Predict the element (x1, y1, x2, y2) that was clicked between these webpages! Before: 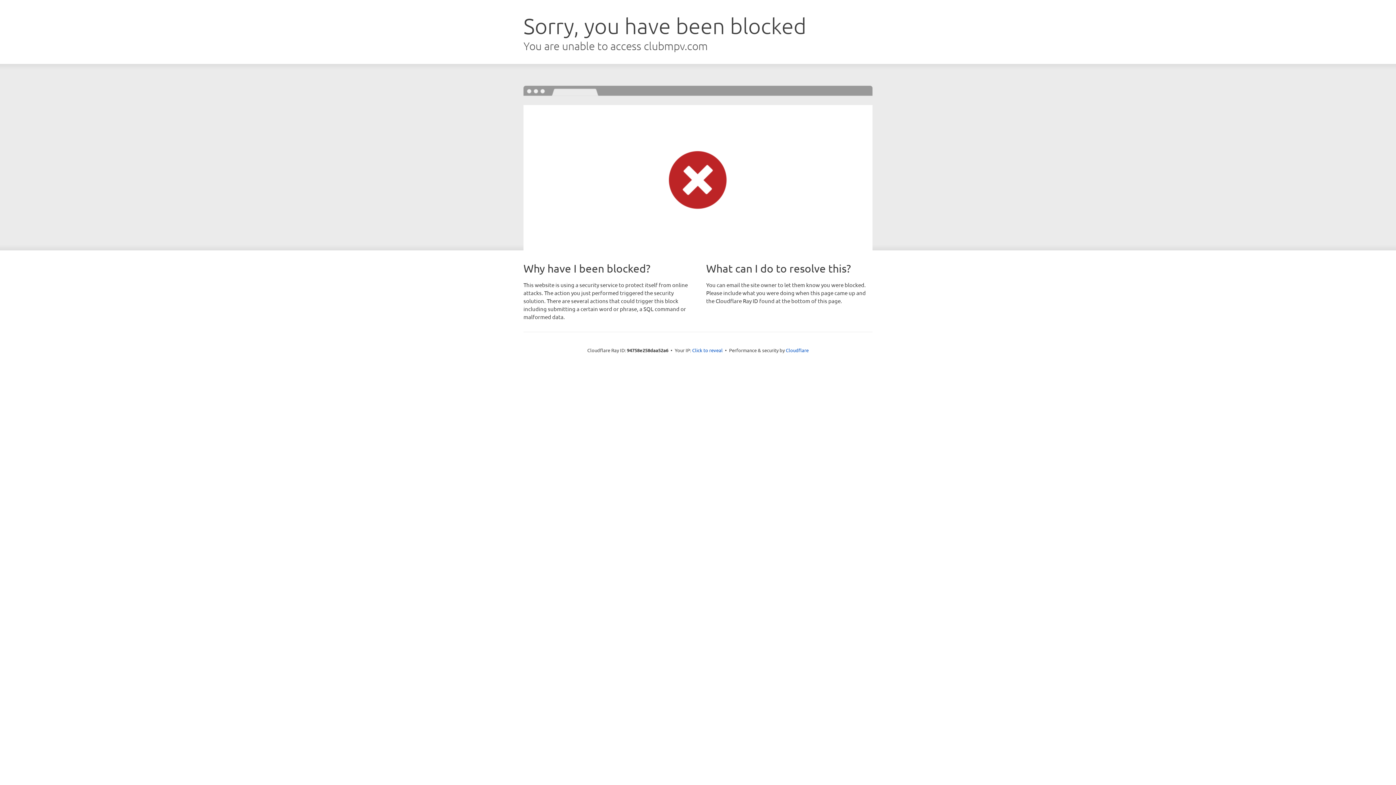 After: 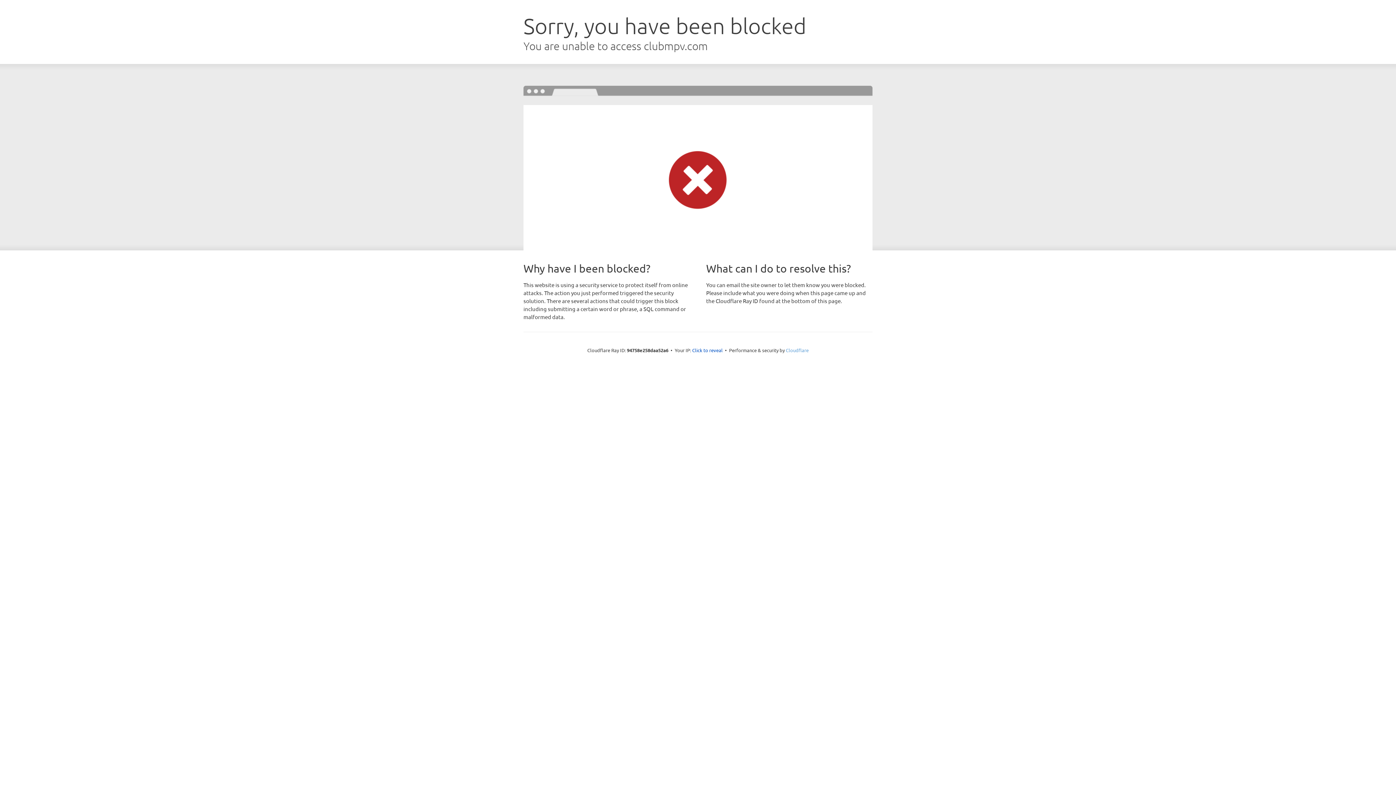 Action: bbox: (786, 347, 808, 353) label: Cloudflare